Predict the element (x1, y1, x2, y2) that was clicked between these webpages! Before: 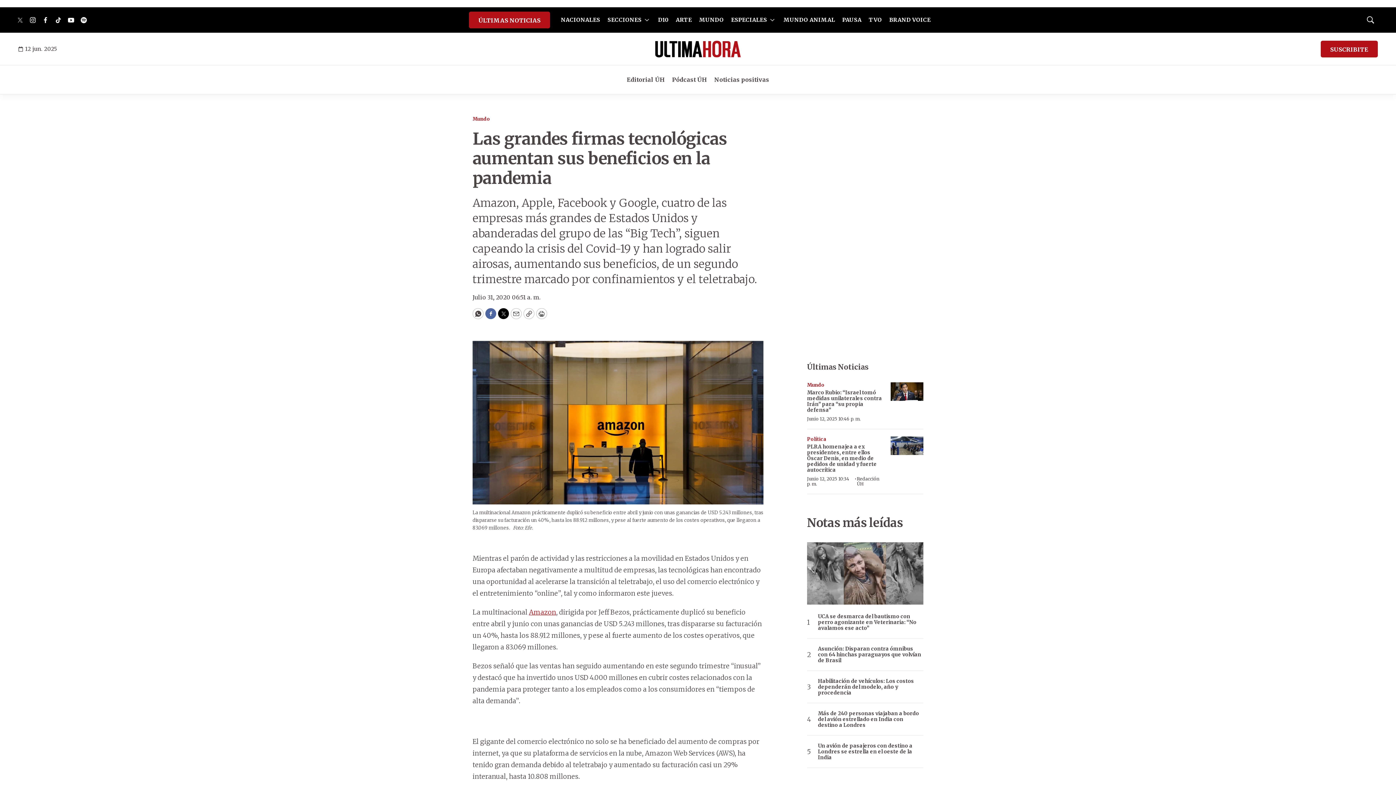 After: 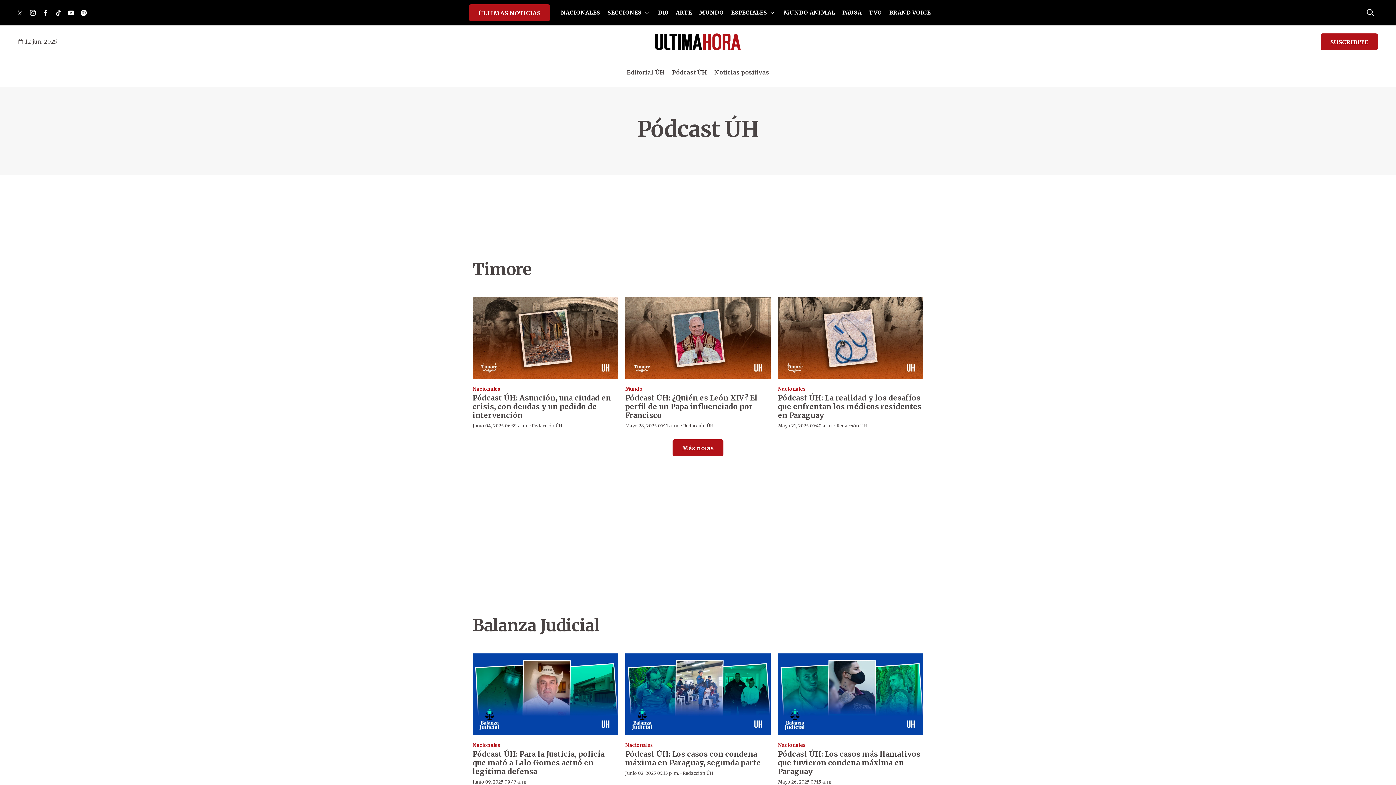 Action: bbox: (672, 72, 707, 88) label: Pódcast ÚH